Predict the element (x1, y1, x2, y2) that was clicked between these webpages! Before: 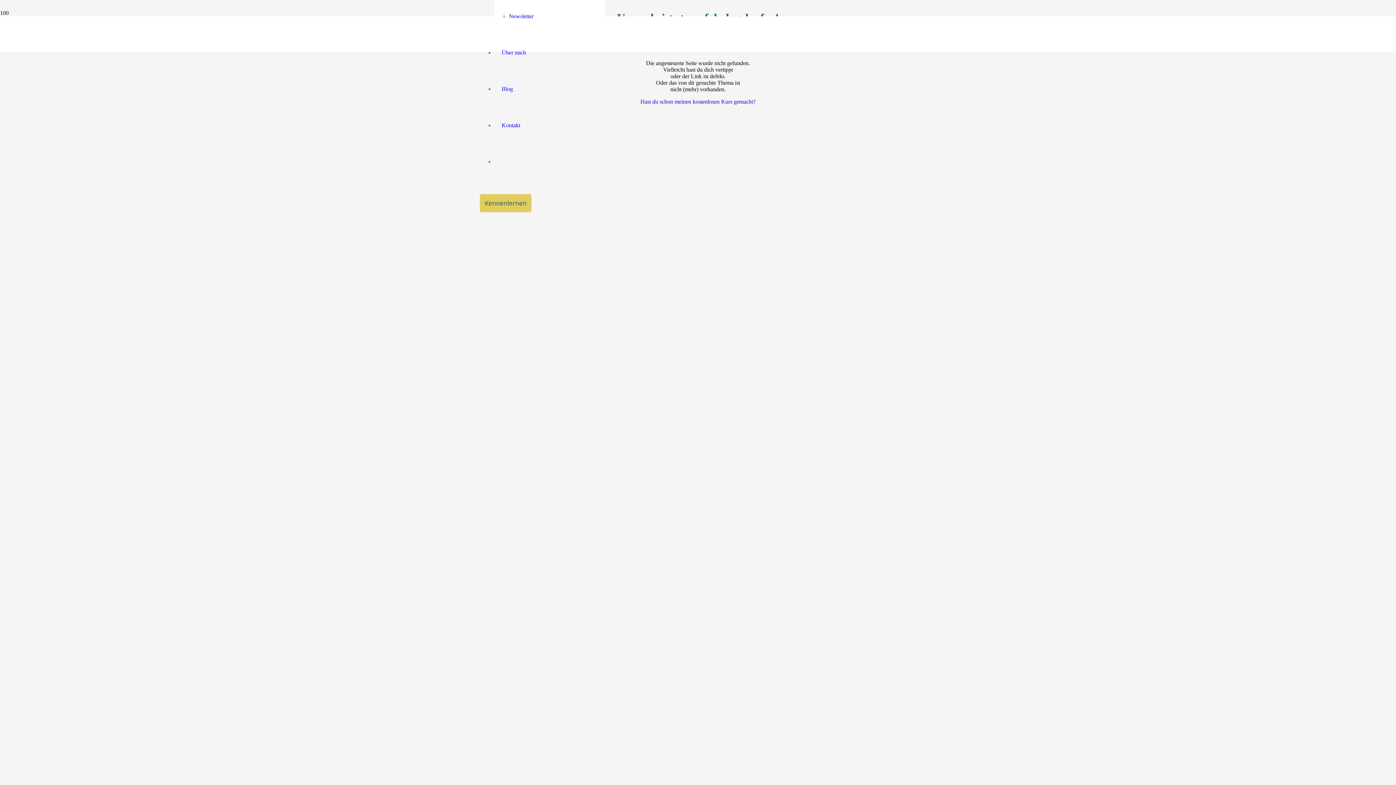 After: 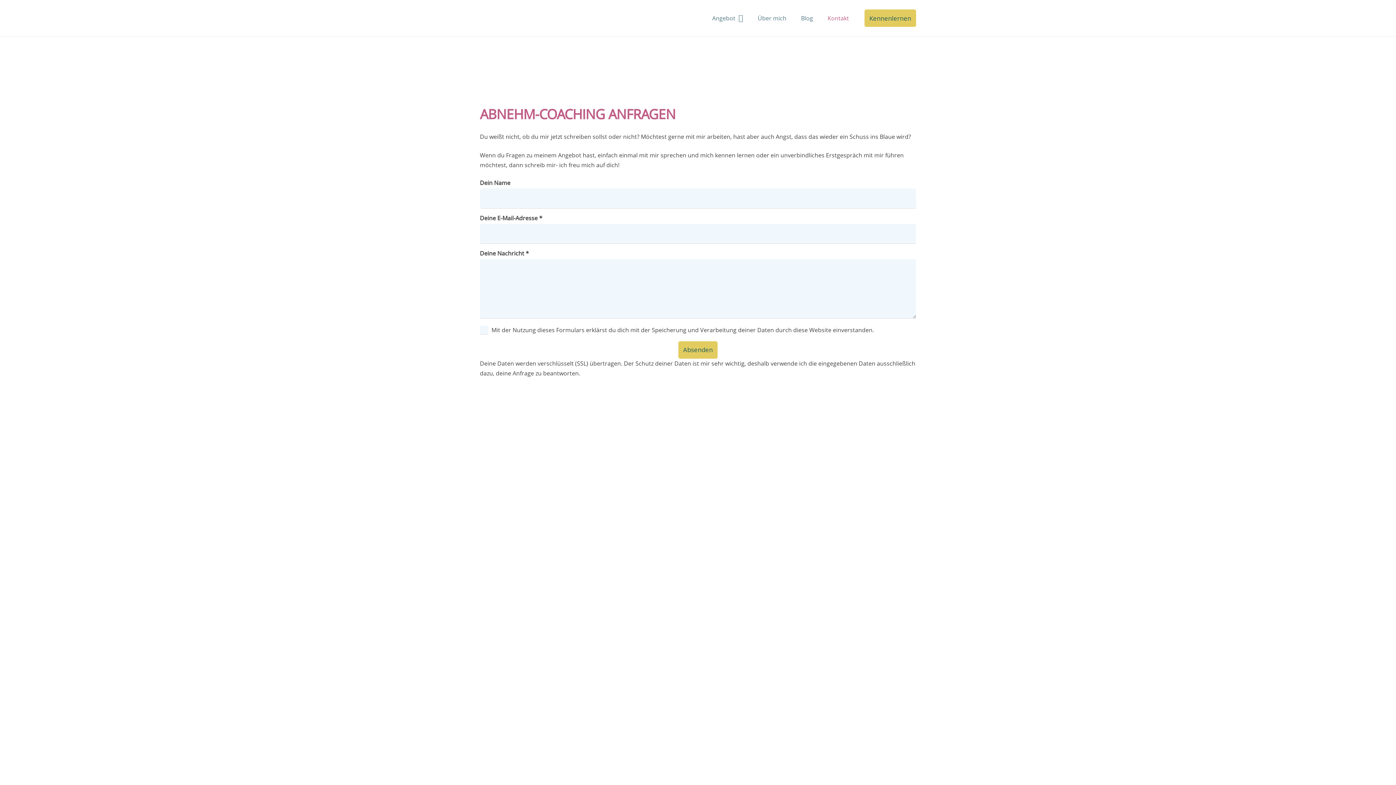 Action: label: Kontakt bbox: (494, 122, 527, 128)